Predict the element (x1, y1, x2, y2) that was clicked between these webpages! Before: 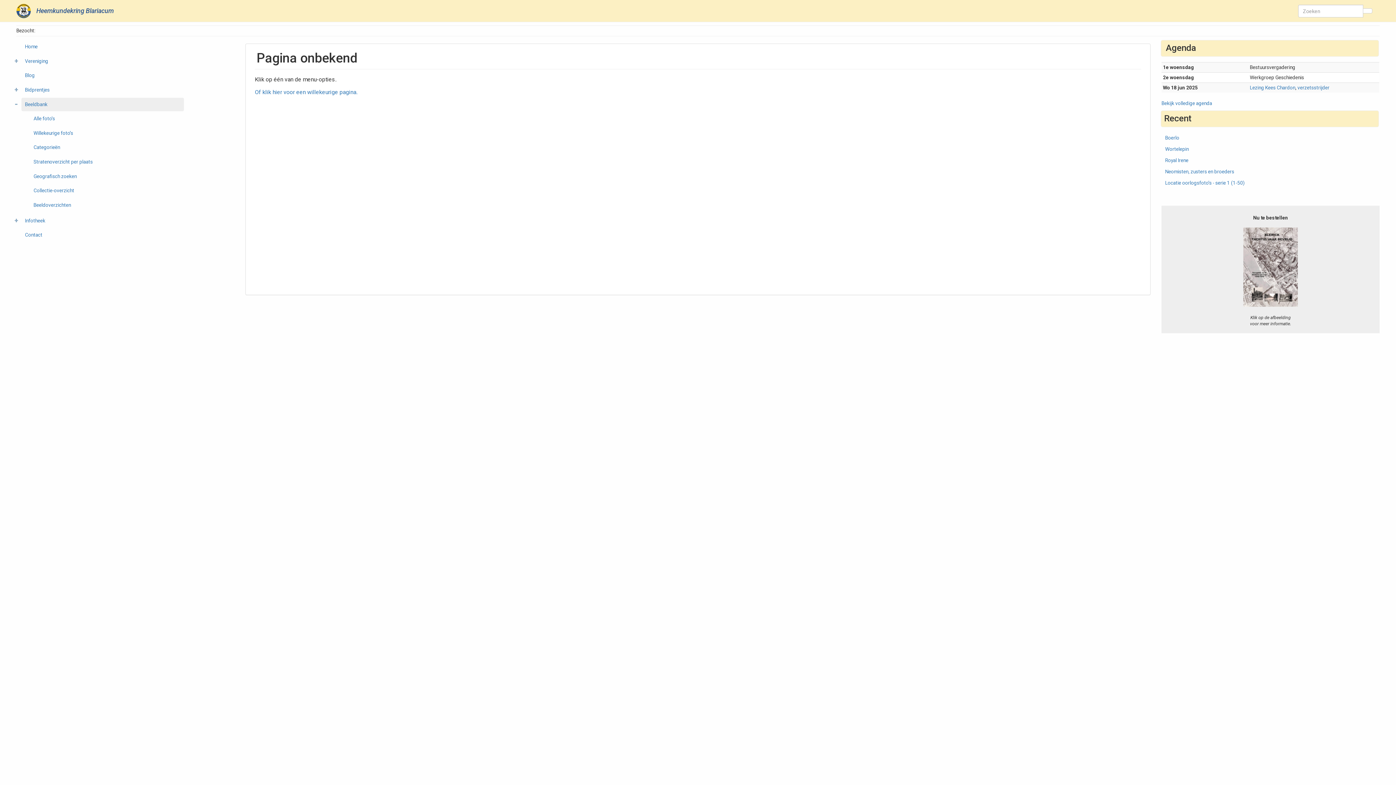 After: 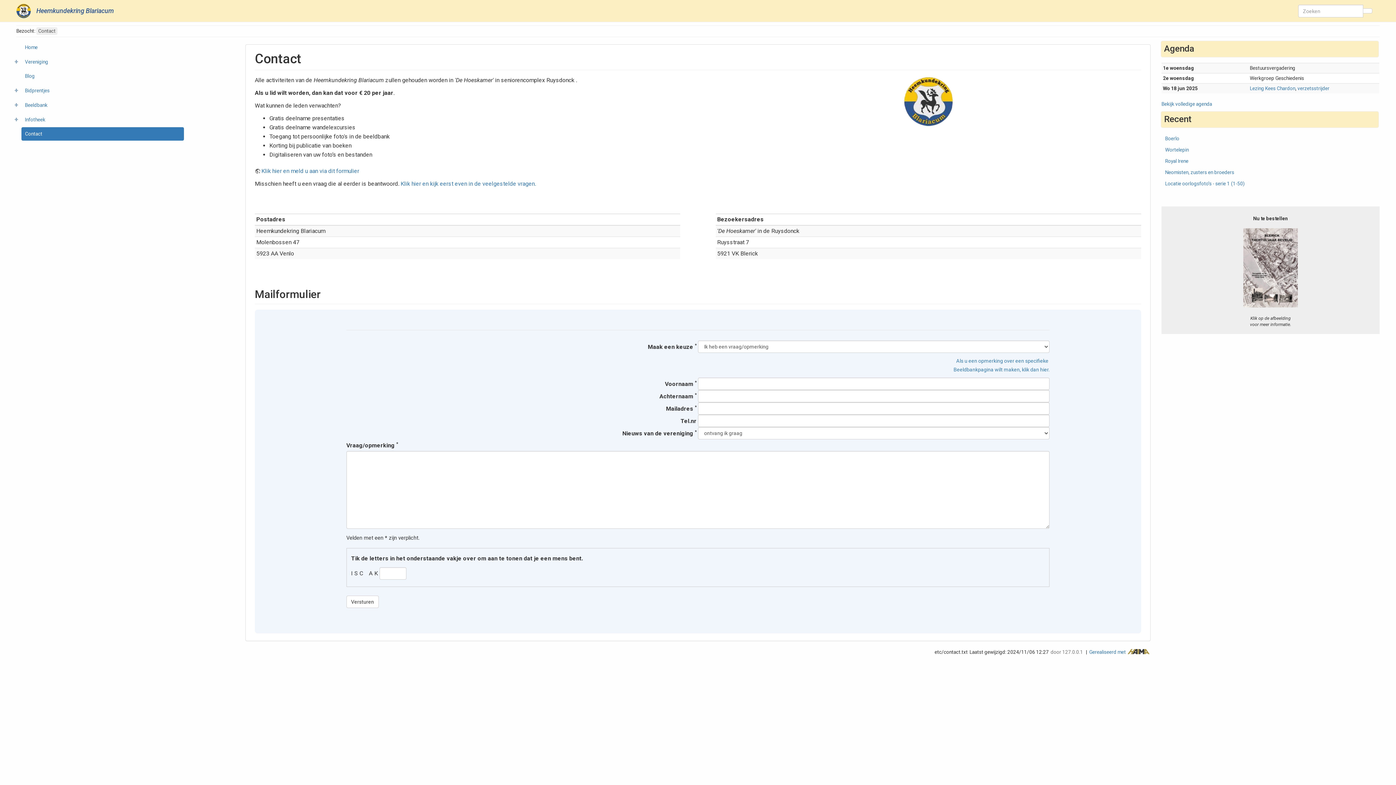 Action: bbox: (21, 228, 183, 241) label: Contact